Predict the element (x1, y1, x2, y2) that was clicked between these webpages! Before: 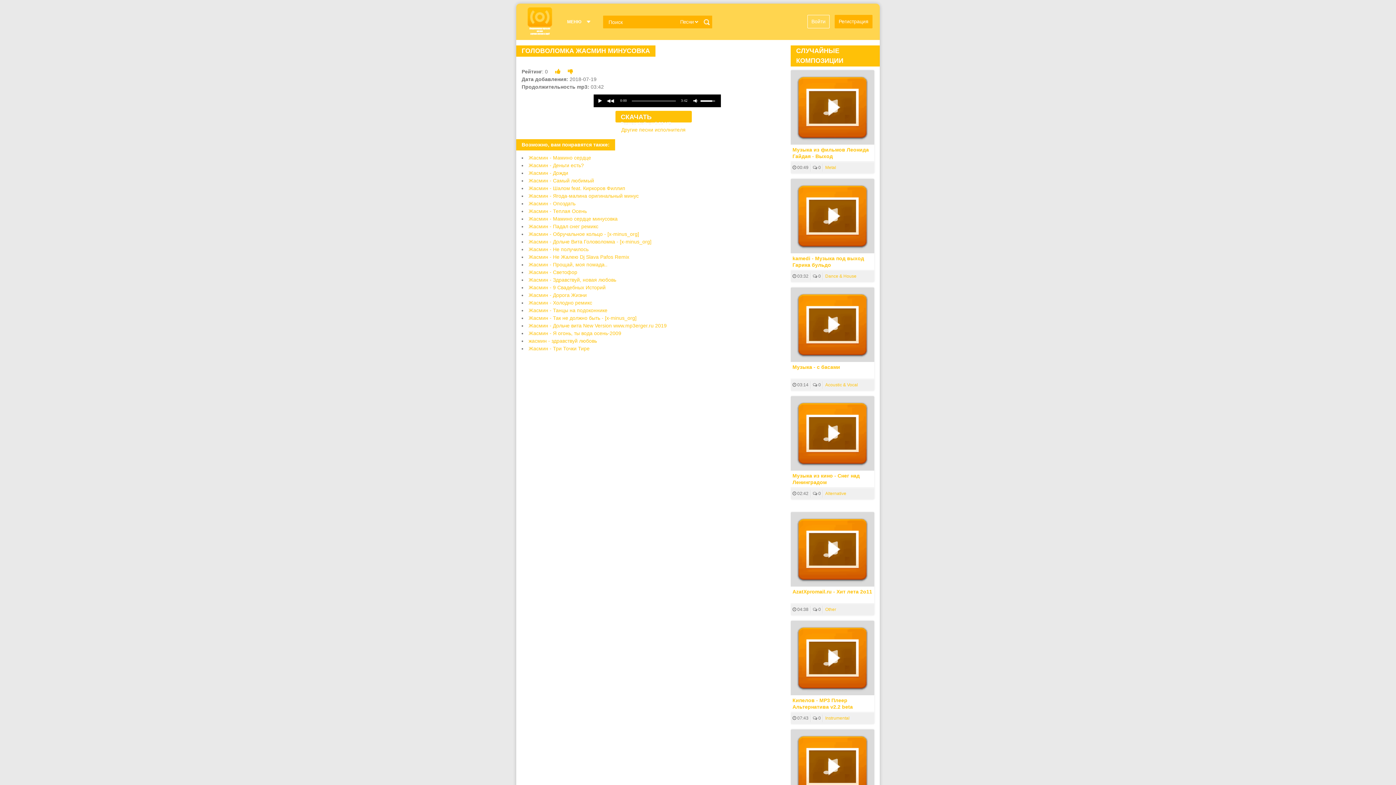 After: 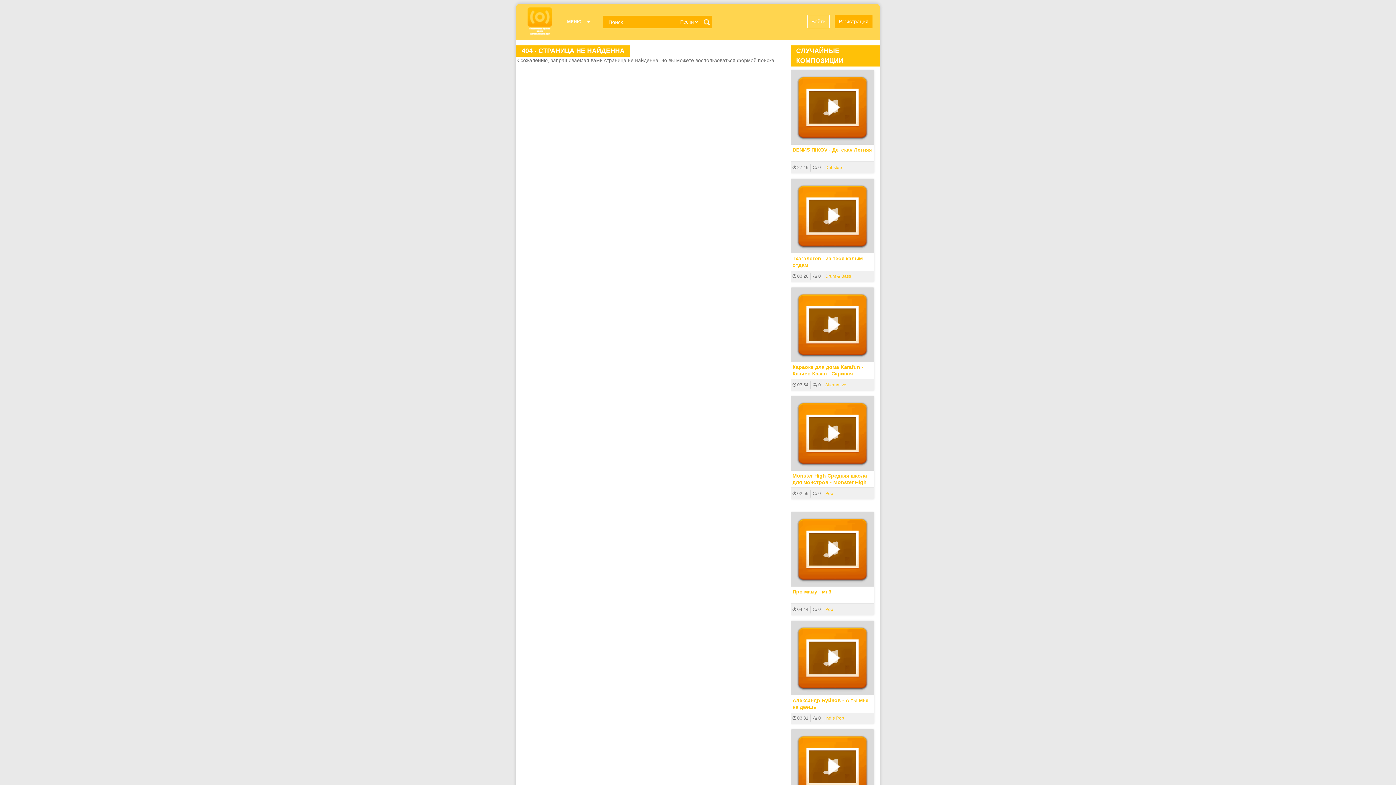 Action: bbox: (528, 216, 617, 221) label: Жасмин - Мамино сердце минусовка